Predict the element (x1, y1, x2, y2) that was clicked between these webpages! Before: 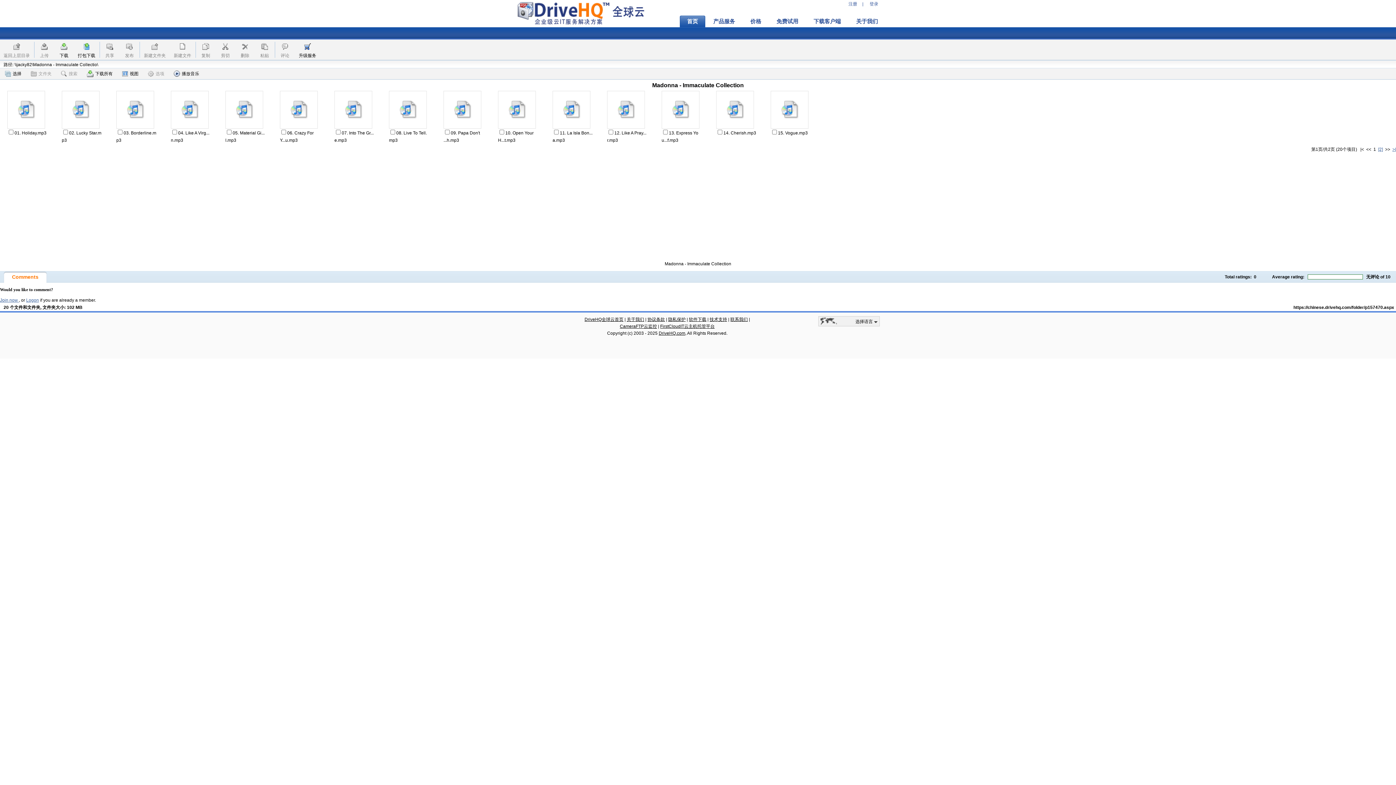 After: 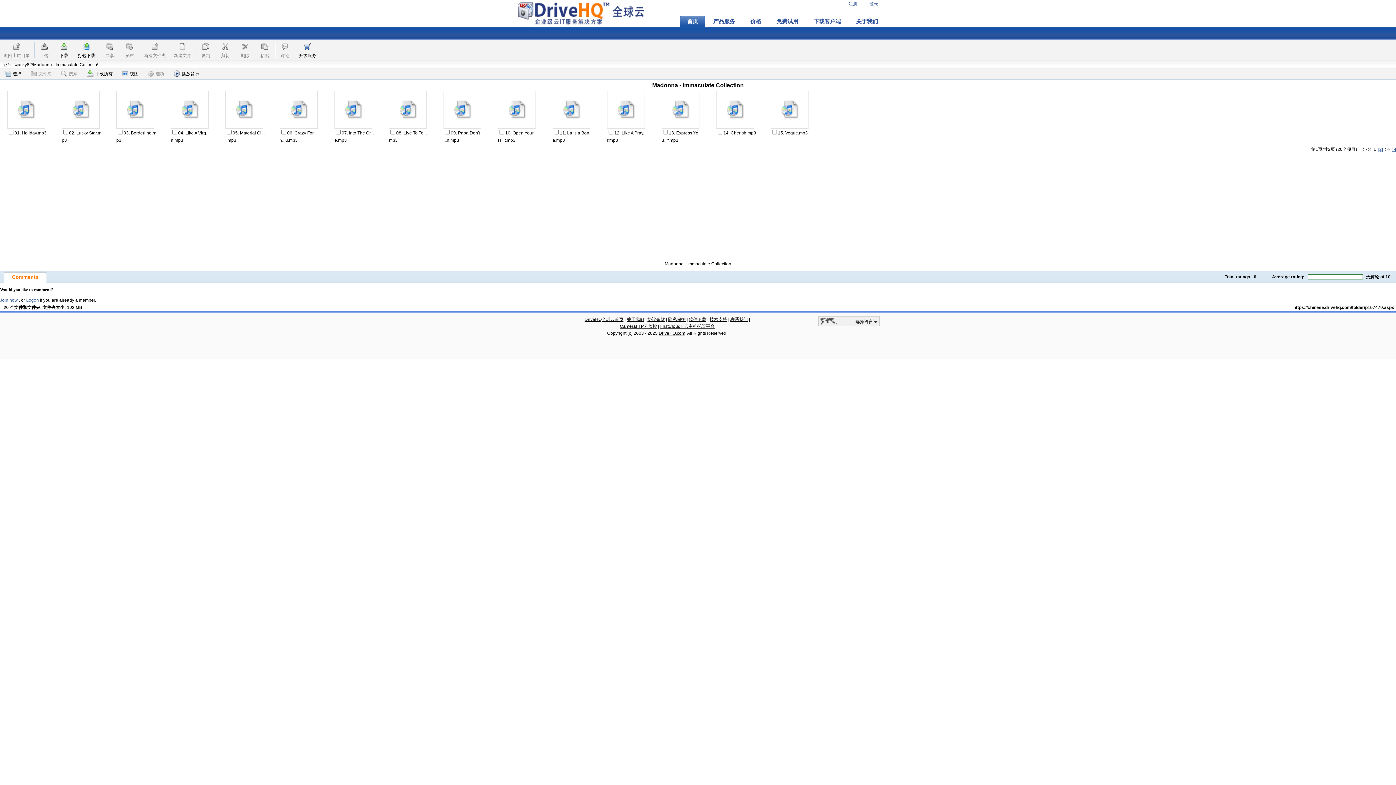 Action: label: 选项 bbox: (143, 69, 168, 78)